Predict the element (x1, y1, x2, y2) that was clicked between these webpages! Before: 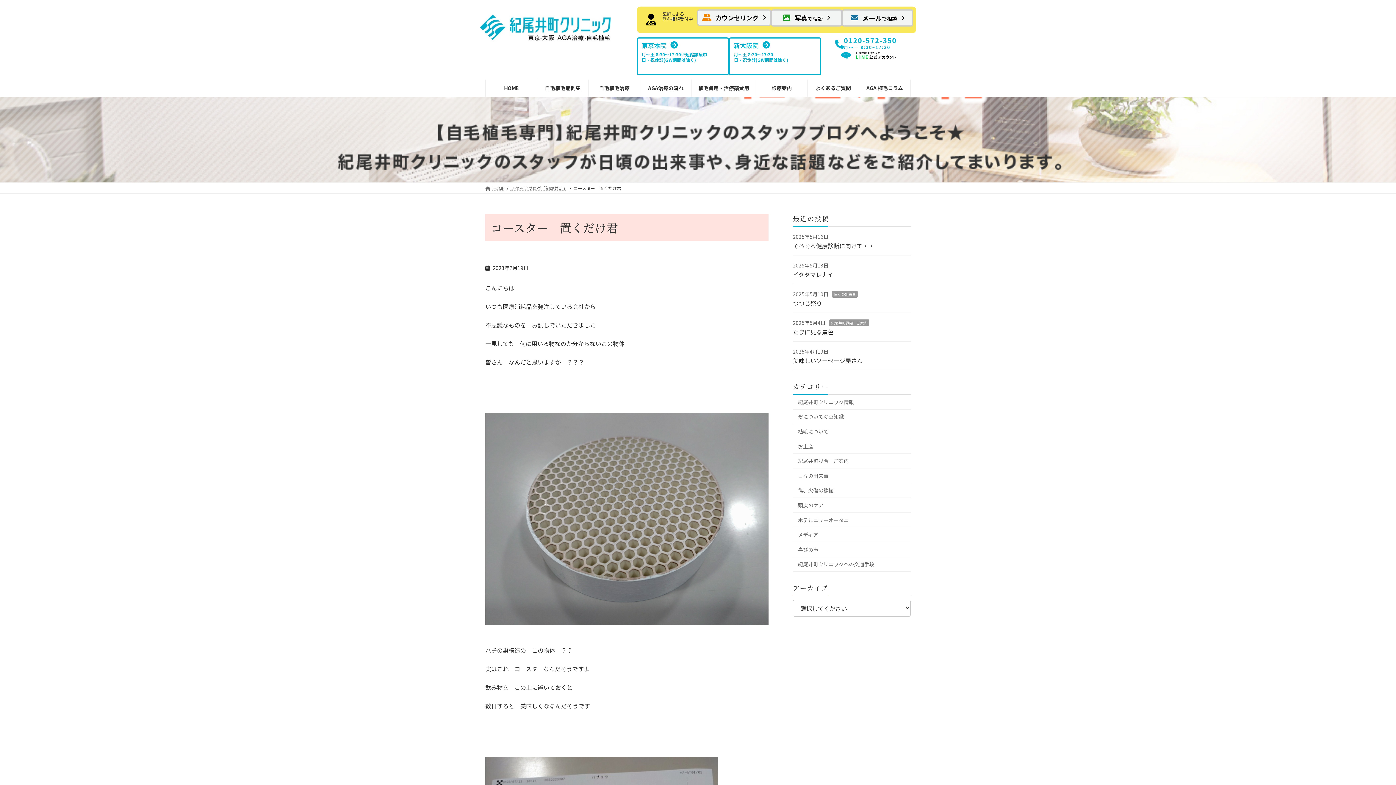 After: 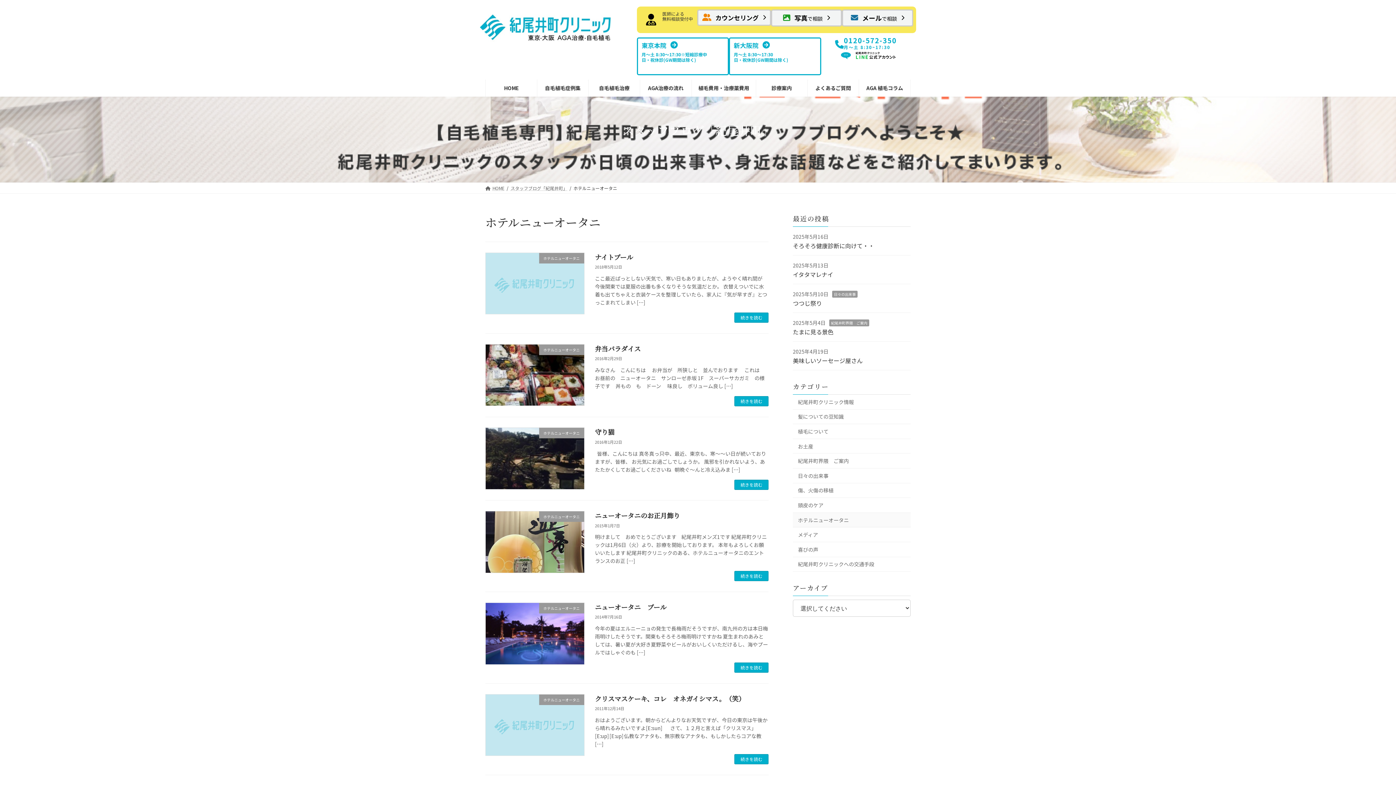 Action: label: ホテルニューオータニ bbox: (793, 513, 910, 527)